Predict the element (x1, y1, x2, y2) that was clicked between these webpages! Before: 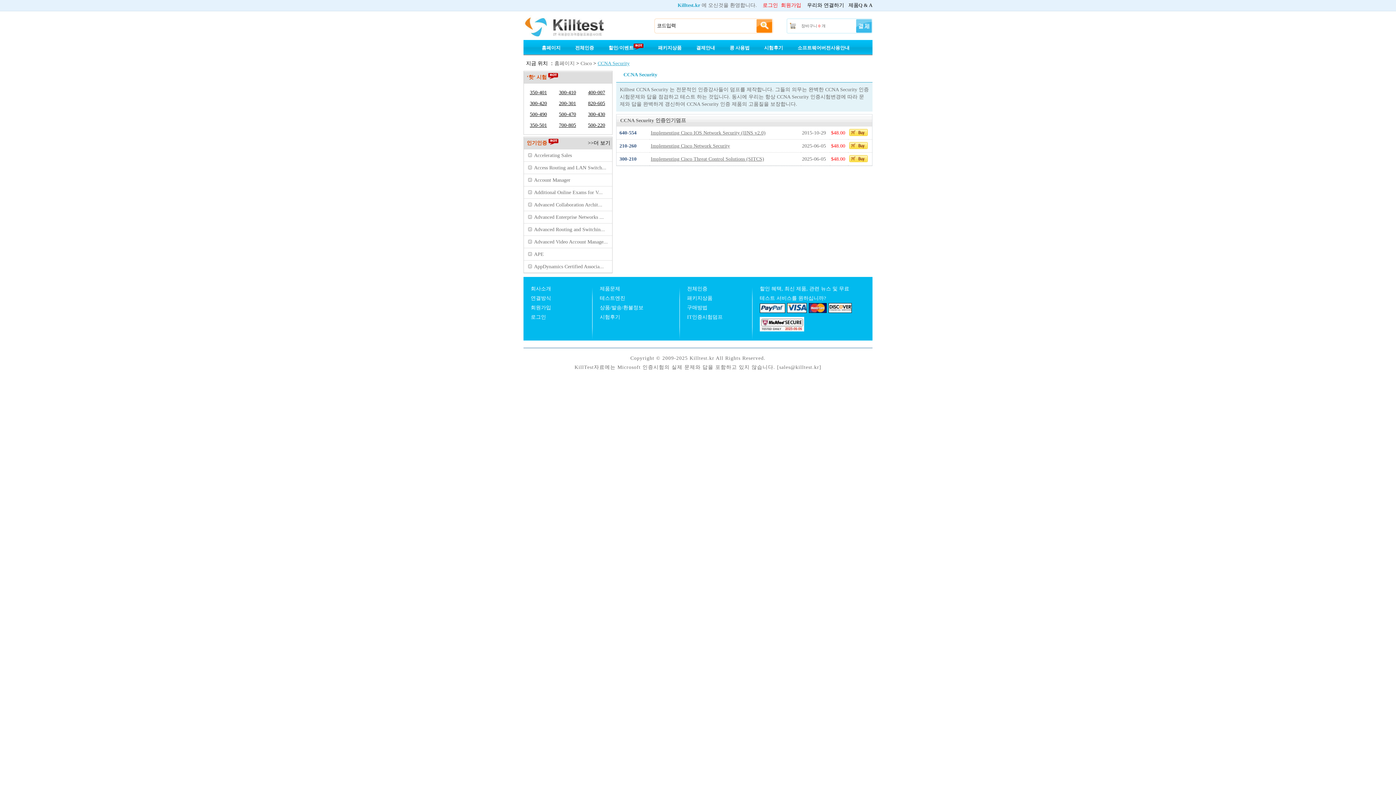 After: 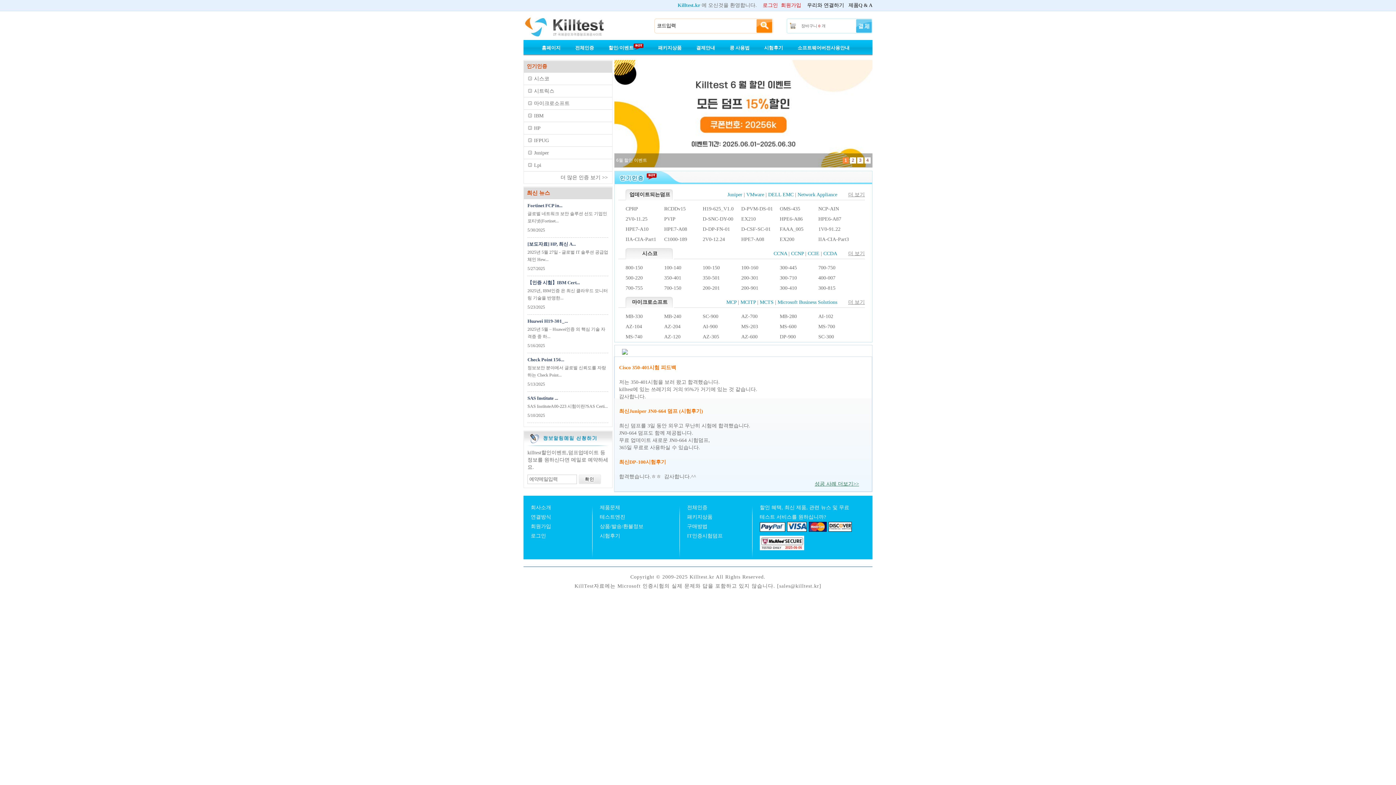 Action: bbox: (534, 40, 568, 55) label: 홈페이지